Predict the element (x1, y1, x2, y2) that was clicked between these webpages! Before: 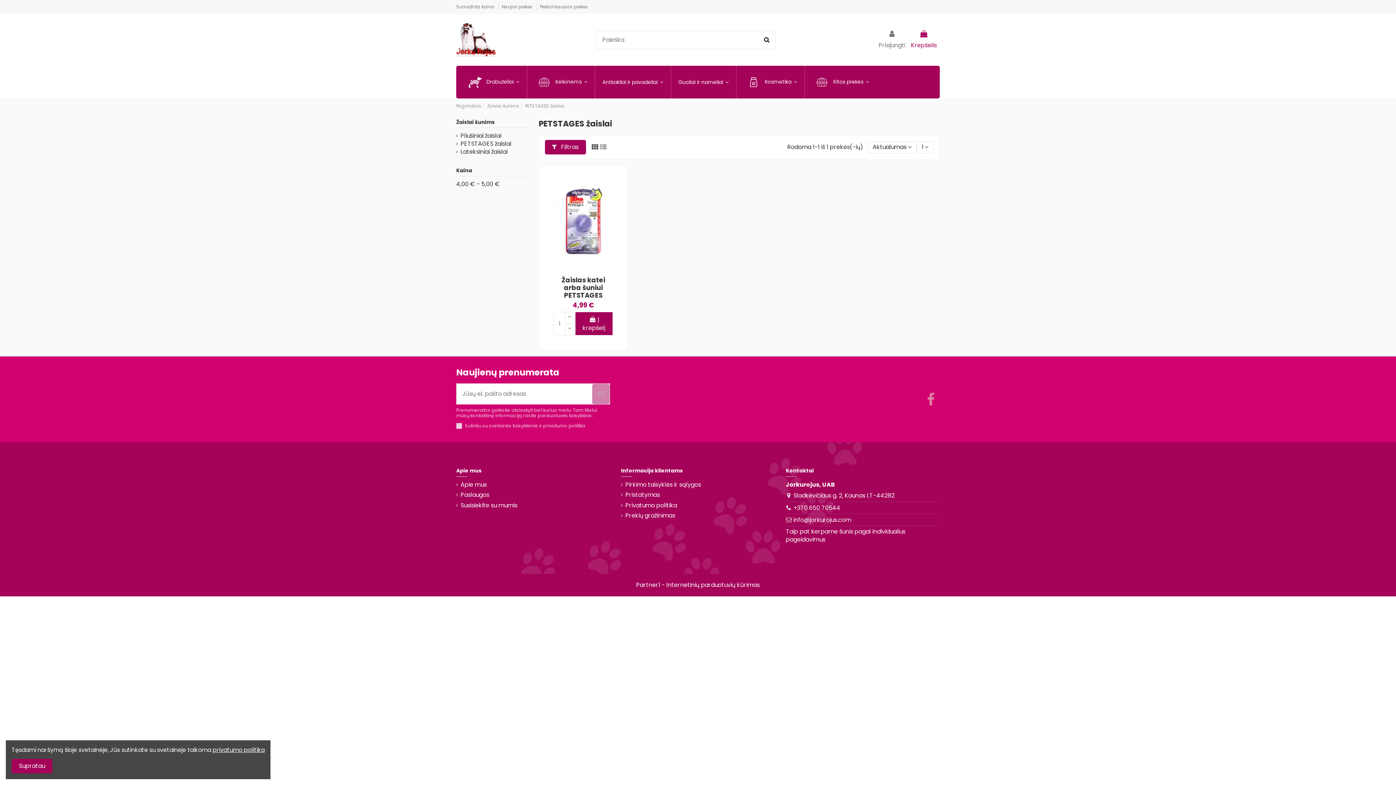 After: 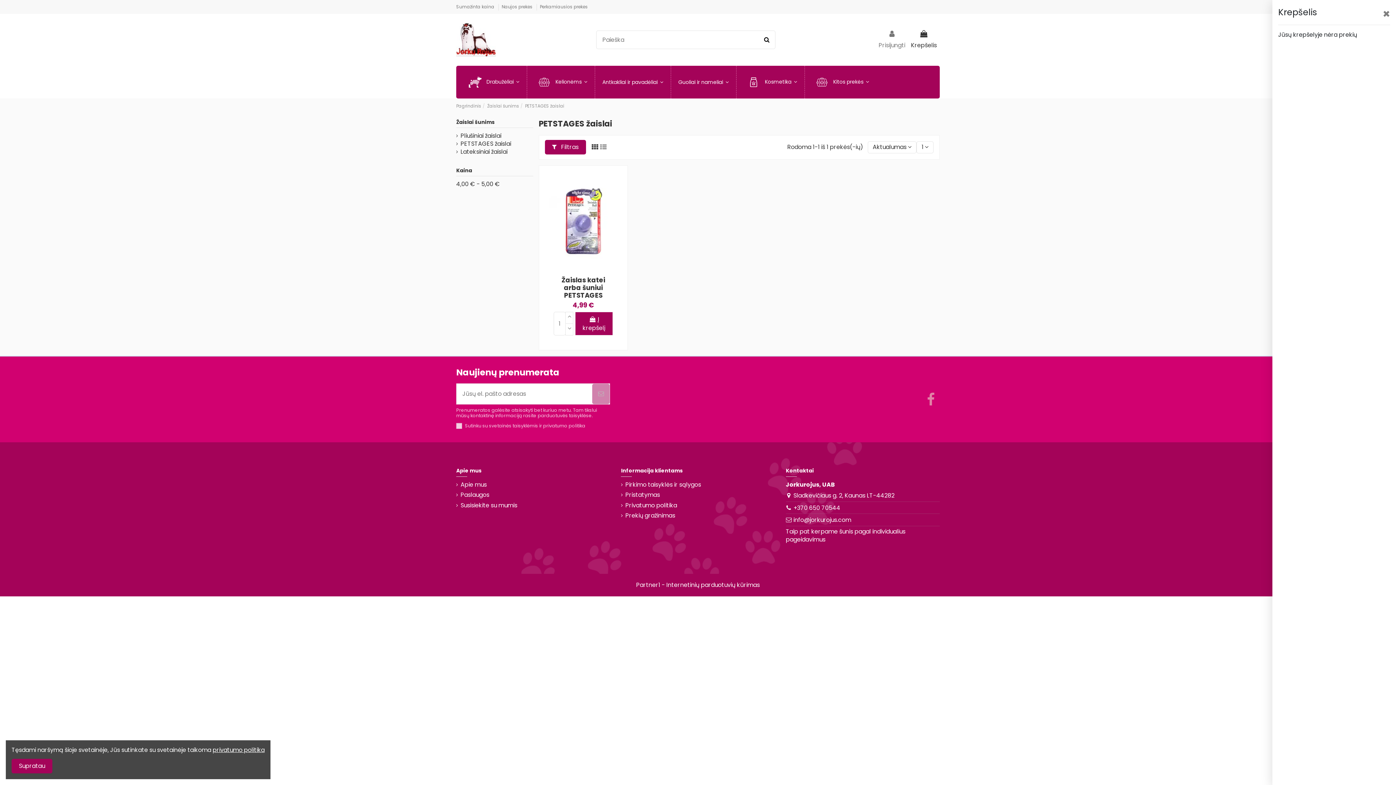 Action: label: Krepšelis bbox: (911, 30, 937, 49)